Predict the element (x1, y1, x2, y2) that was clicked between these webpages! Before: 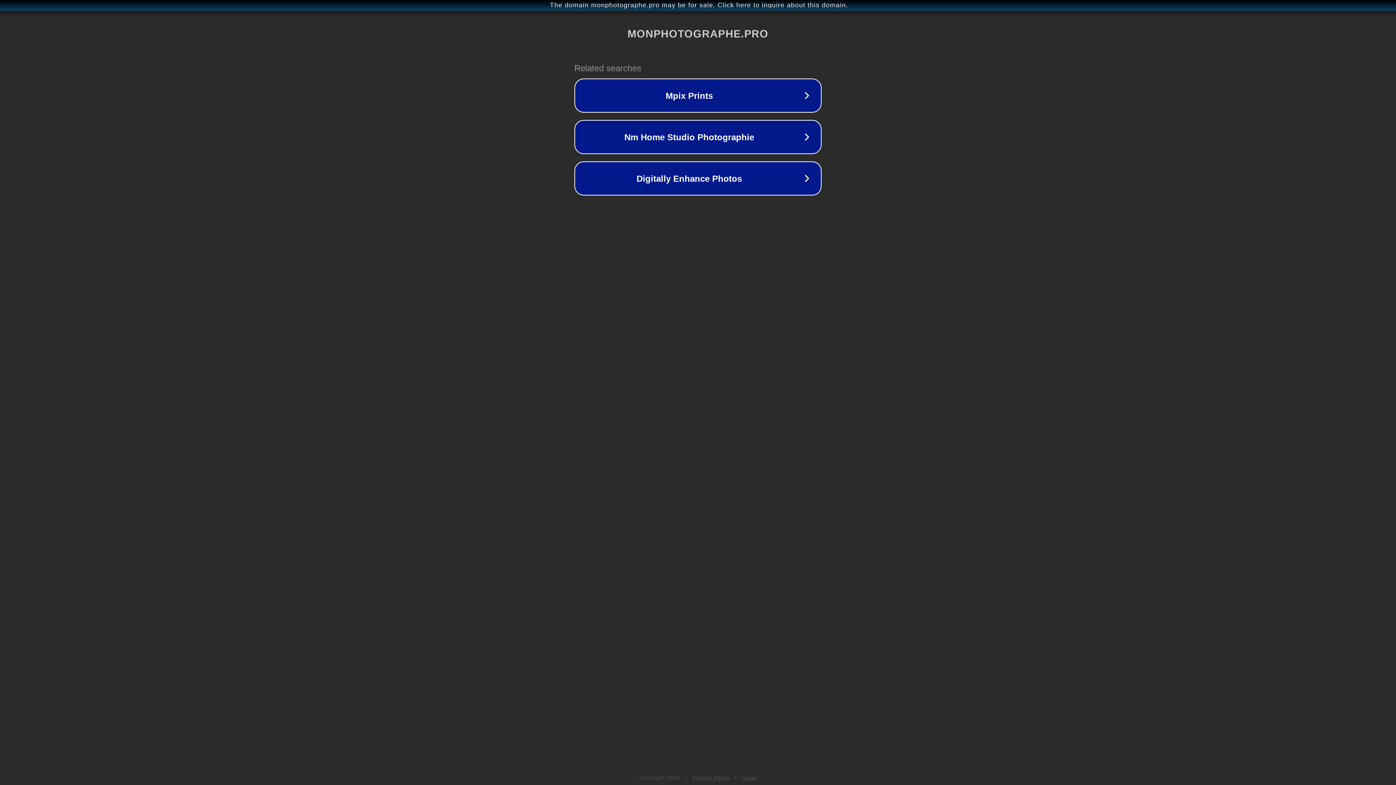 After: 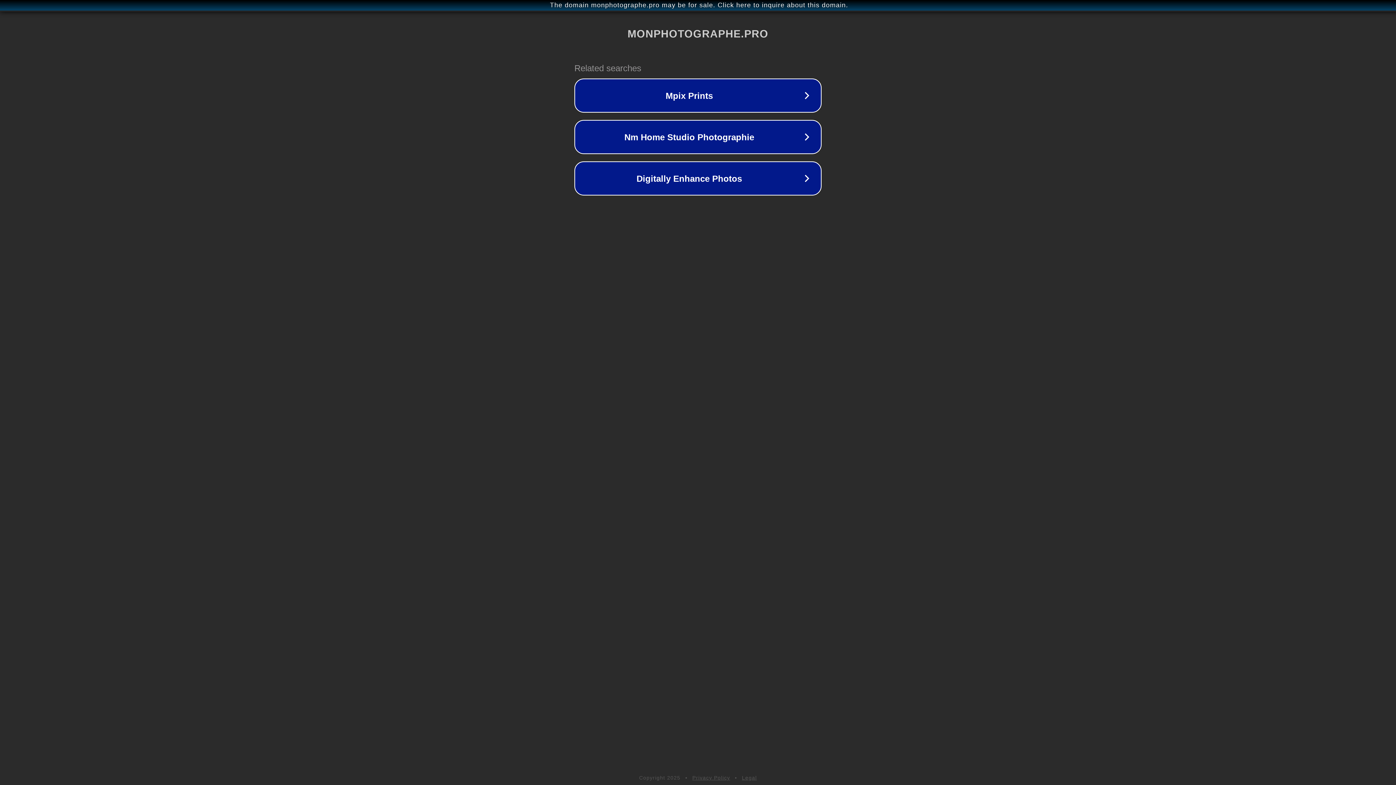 Action: label: Privacy Policy bbox: (692, 775, 730, 781)